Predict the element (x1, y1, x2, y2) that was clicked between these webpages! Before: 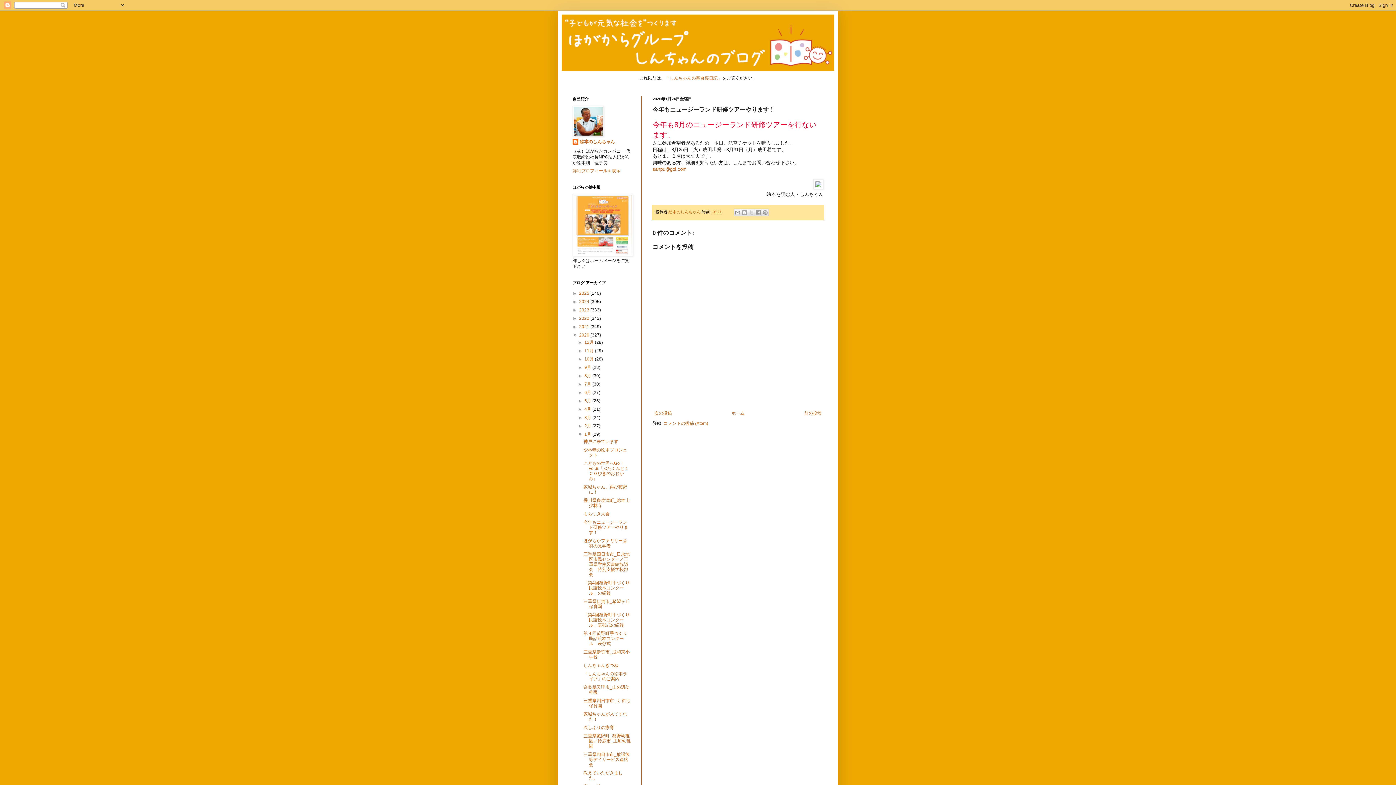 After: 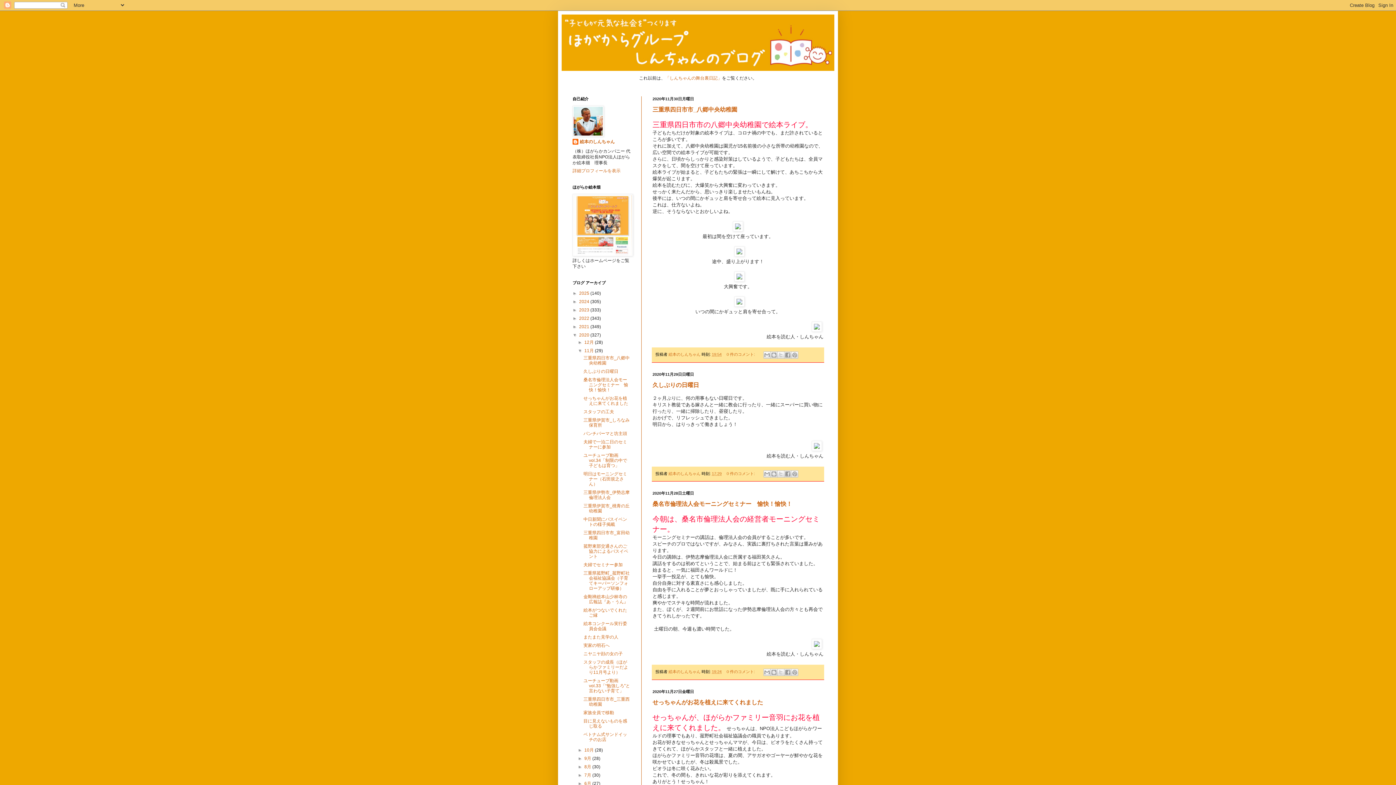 Action: bbox: (584, 348, 595, 353) label: 11月 